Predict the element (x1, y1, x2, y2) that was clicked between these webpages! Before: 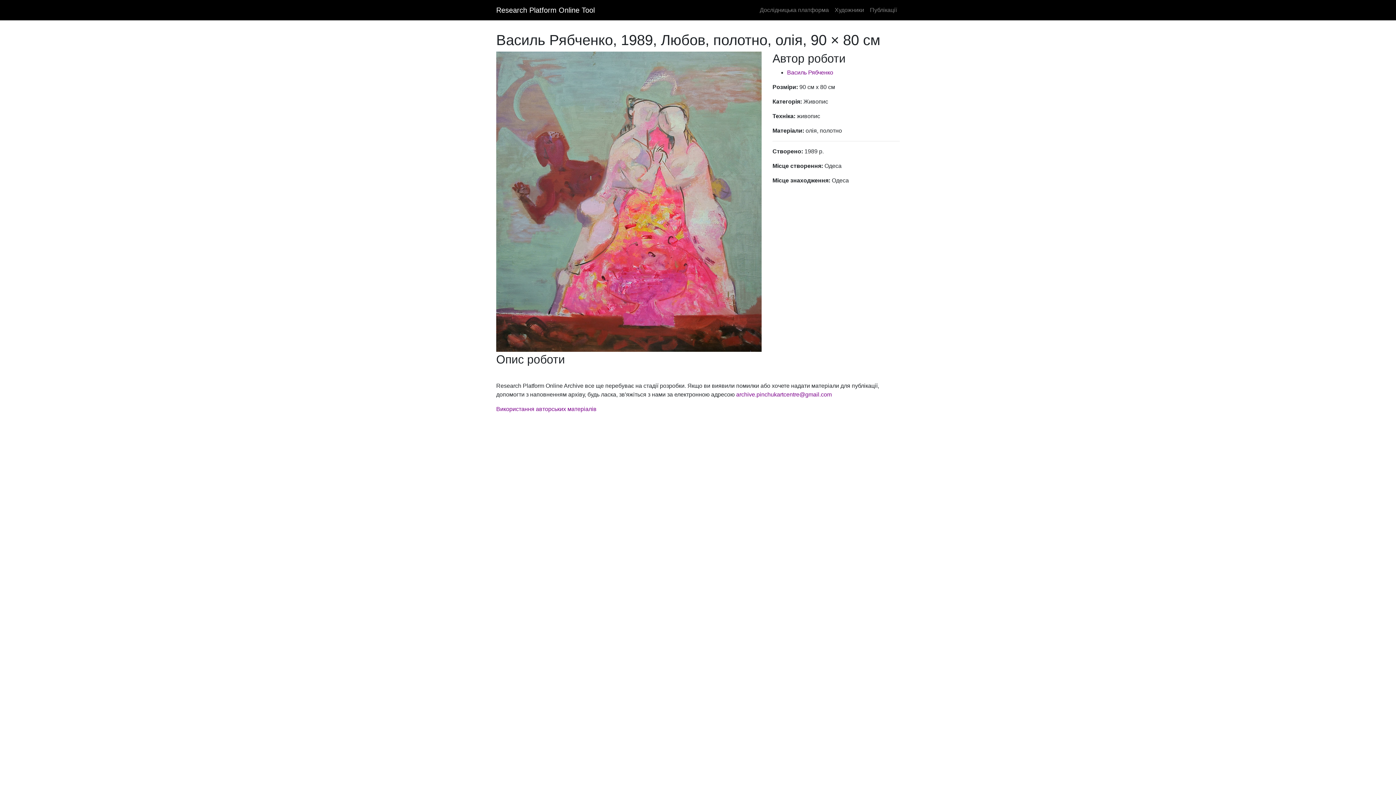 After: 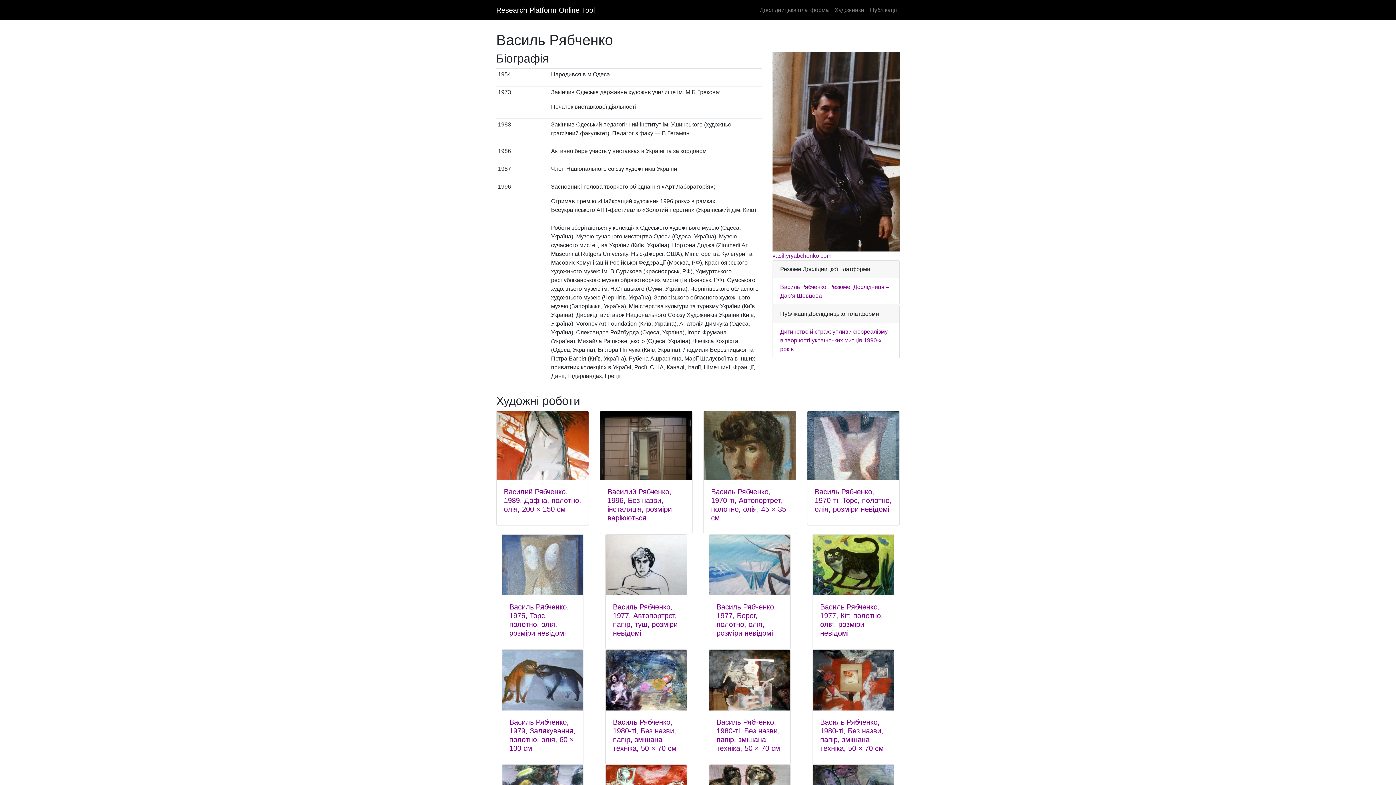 Action: bbox: (787, 69, 833, 75) label: Василь Рябченко